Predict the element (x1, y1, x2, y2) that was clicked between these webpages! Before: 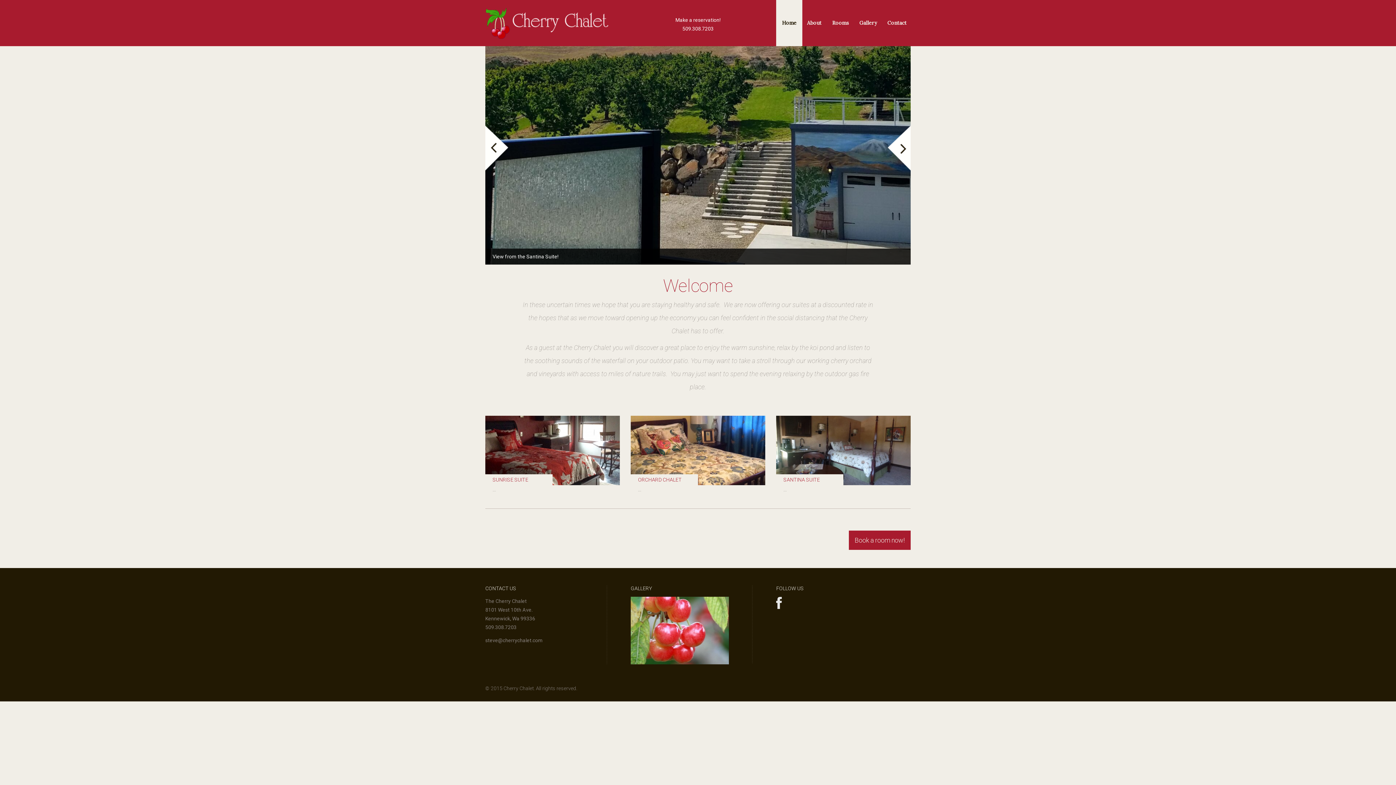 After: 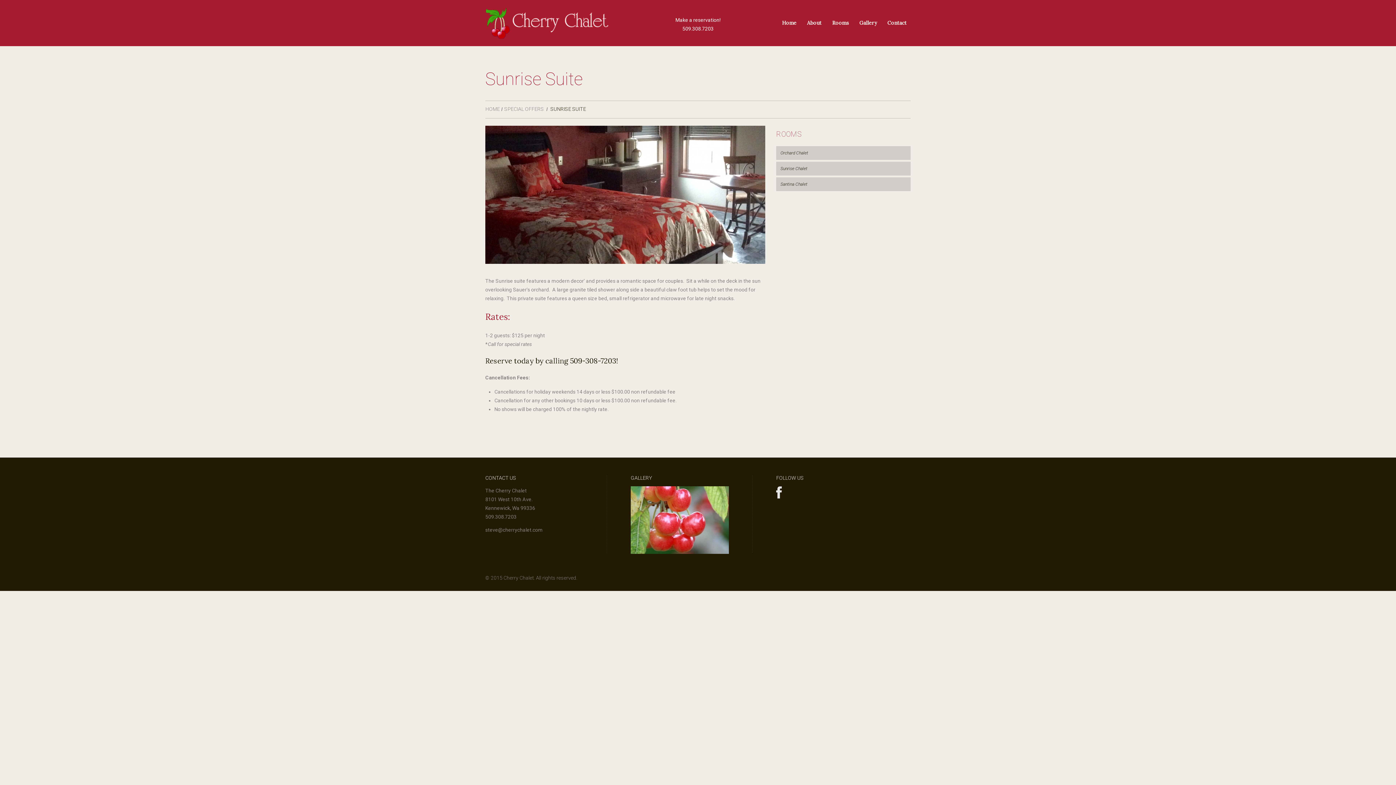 Action: label: SUNRISE SUITE bbox: (485, 474, 552, 485)